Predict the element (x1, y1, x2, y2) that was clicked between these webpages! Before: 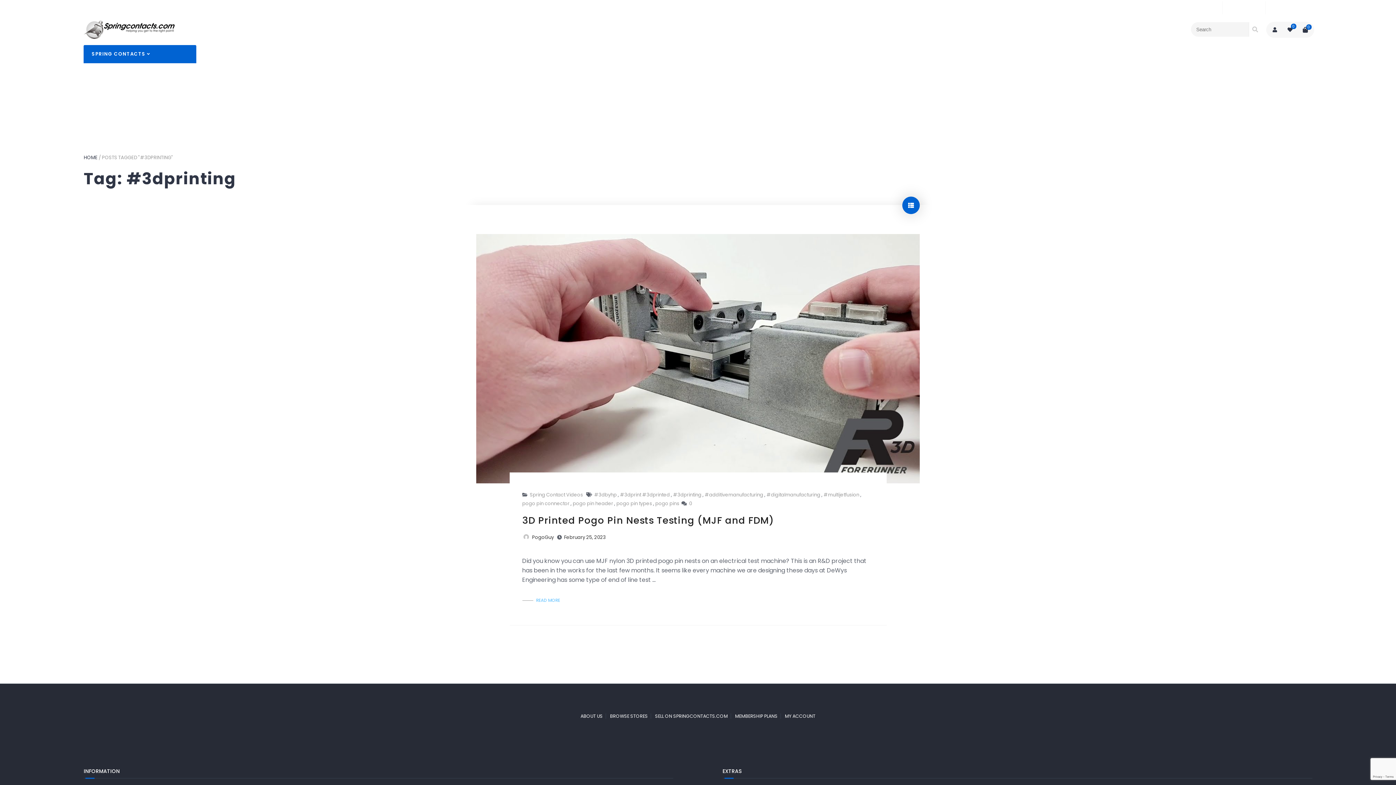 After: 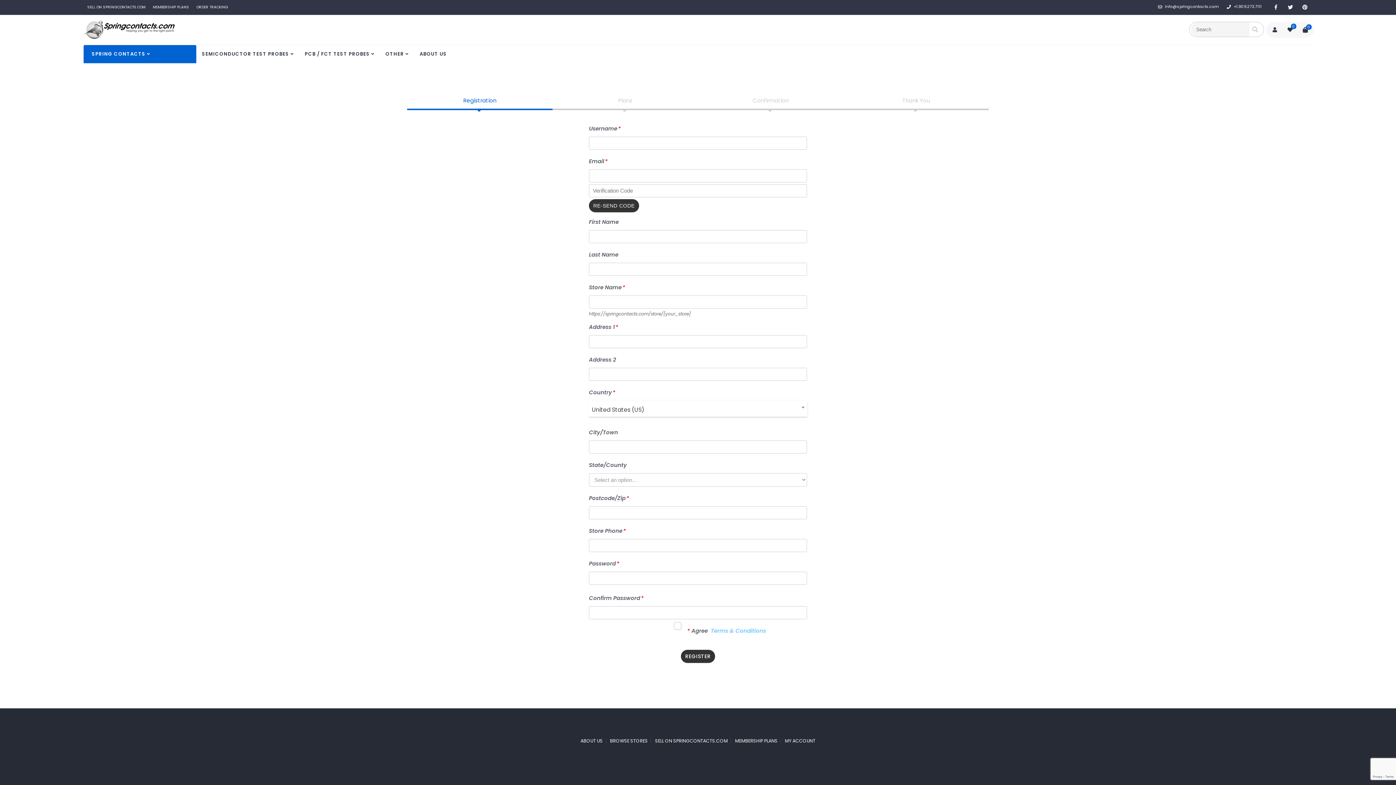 Action: label: MEMBERSHIP PLANS bbox: (732, 713, 780, 719)